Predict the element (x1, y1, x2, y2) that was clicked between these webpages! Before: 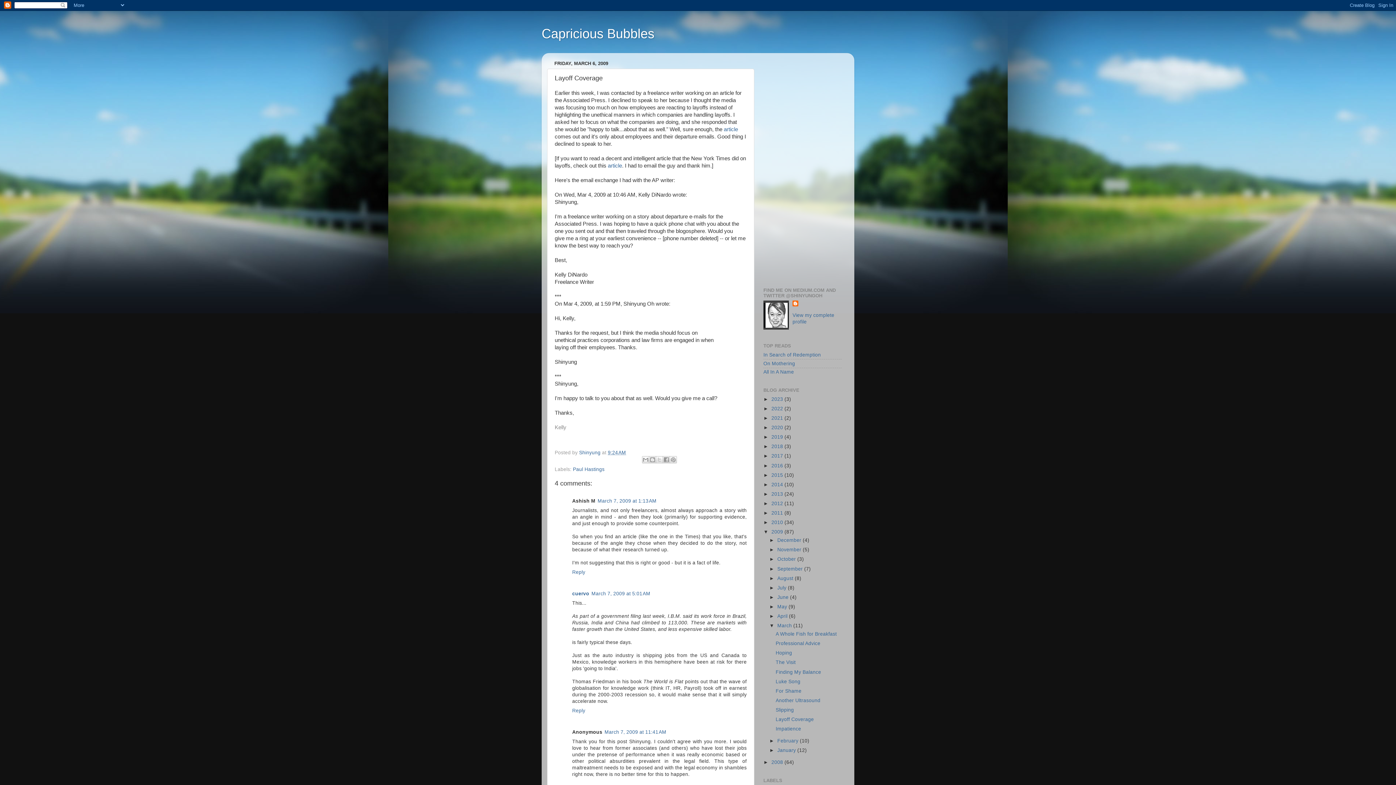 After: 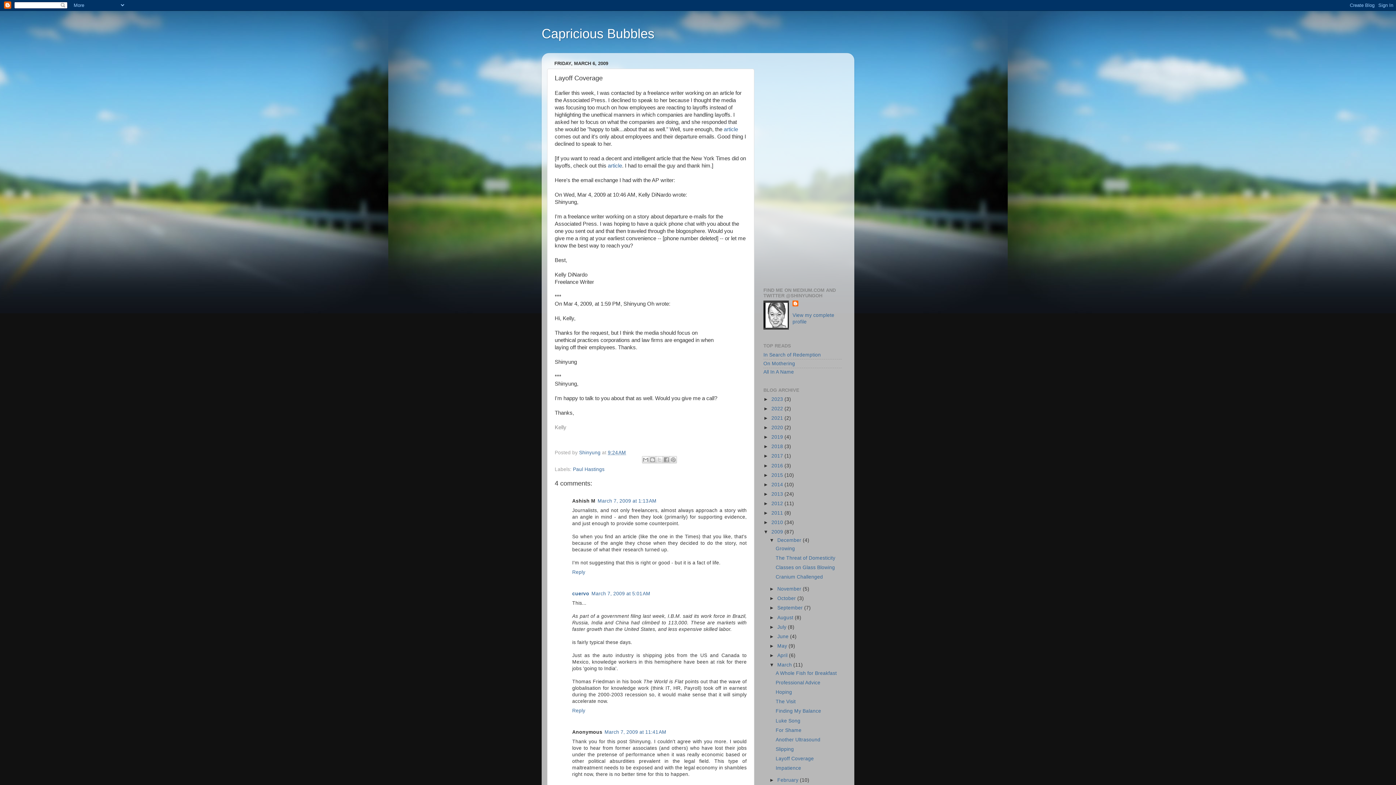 Action: label: ►   bbox: (769, 537, 777, 543)